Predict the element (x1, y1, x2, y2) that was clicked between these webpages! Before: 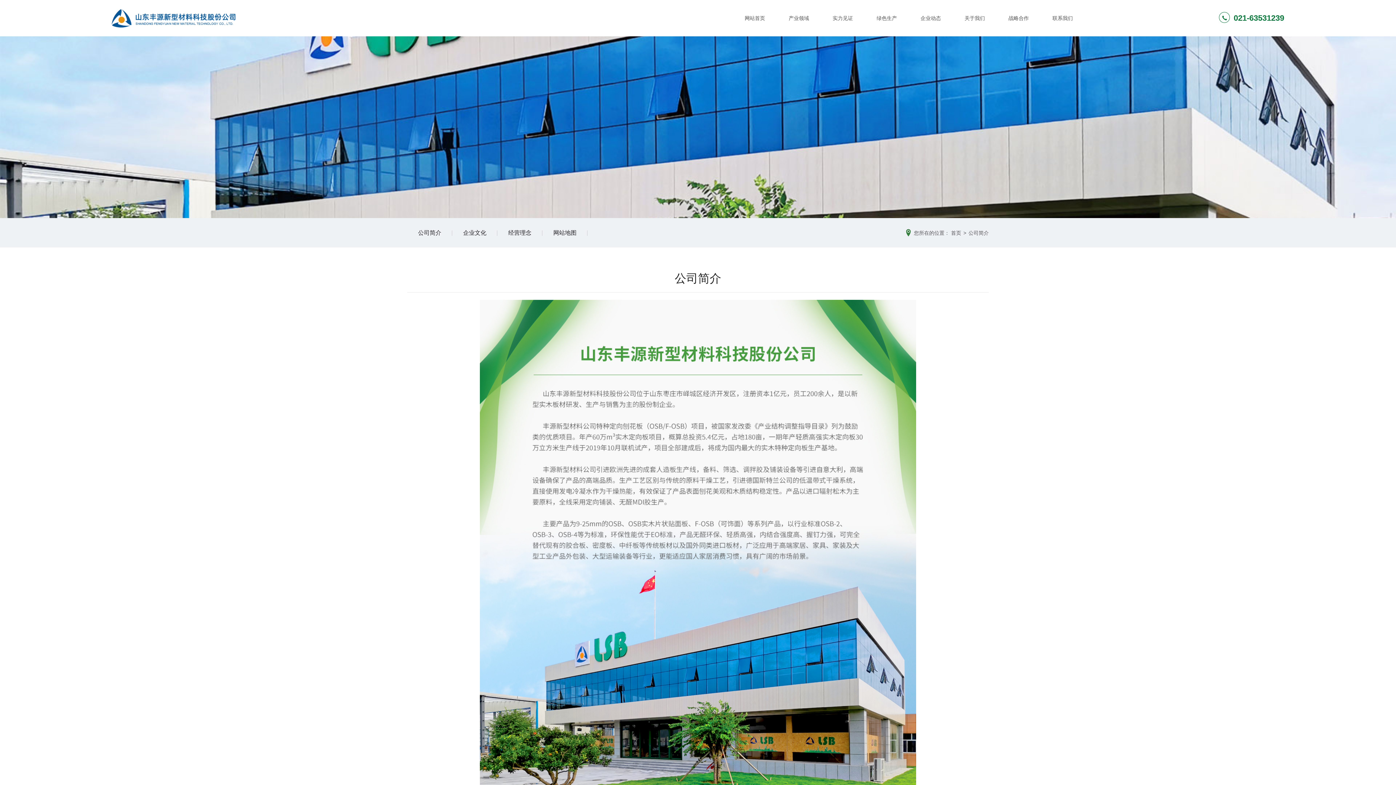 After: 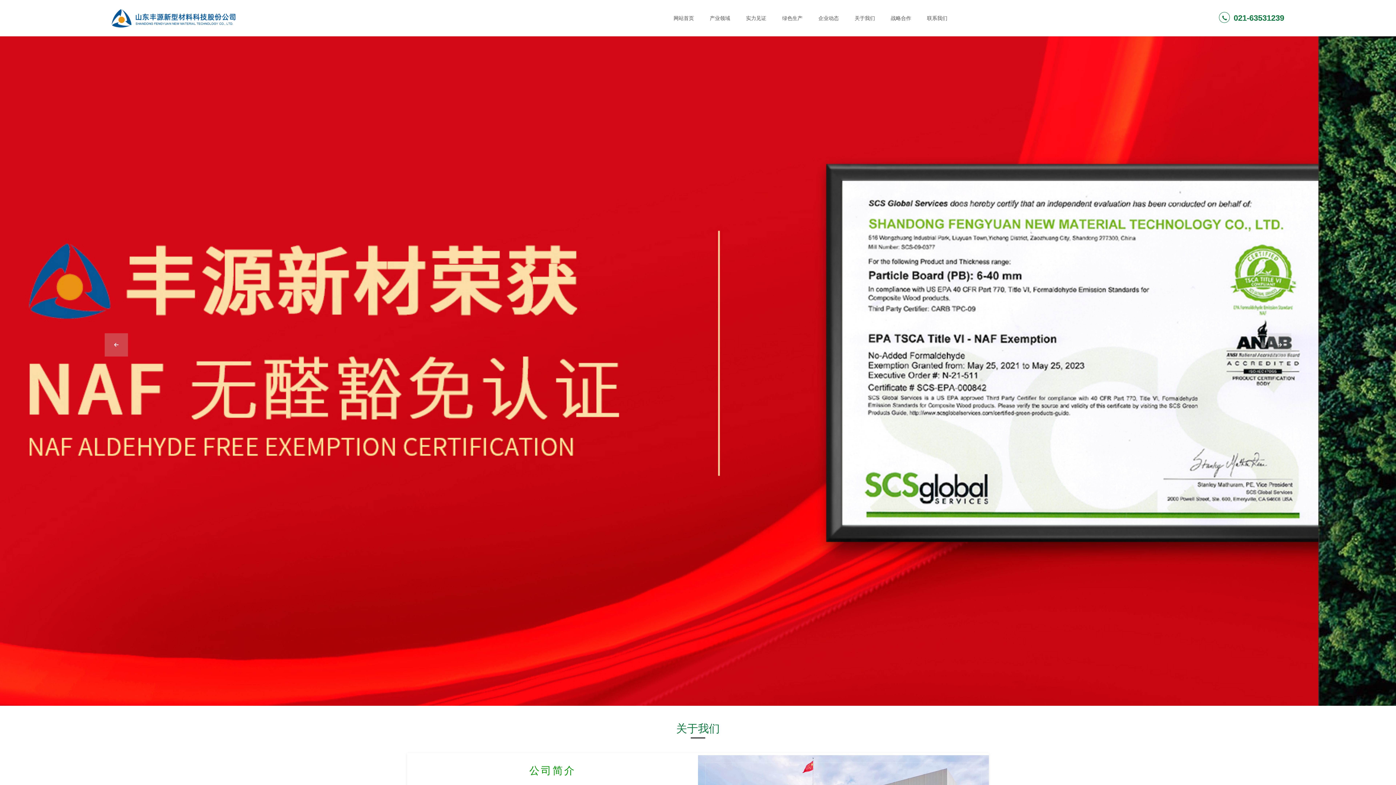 Action: bbox: (951, 230, 961, 235) label: 首页